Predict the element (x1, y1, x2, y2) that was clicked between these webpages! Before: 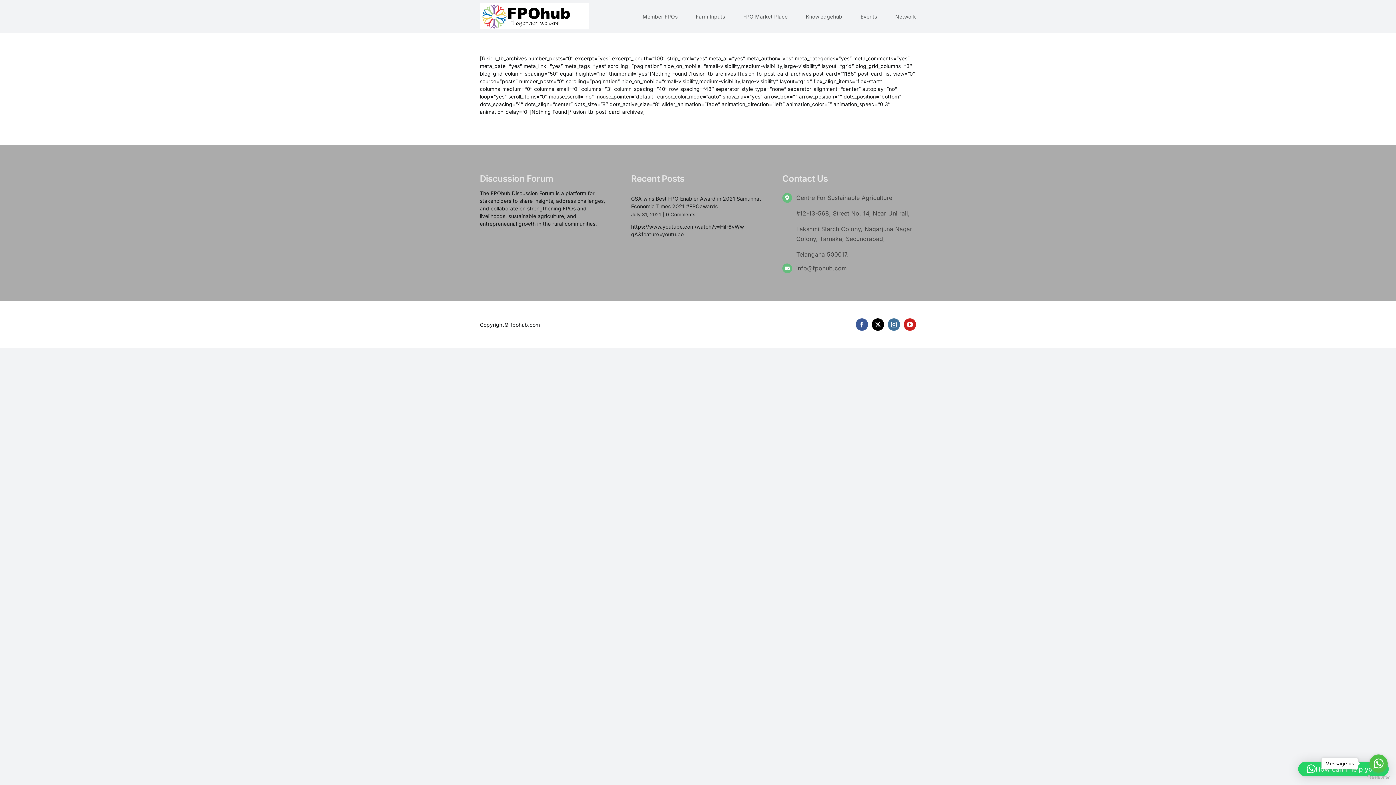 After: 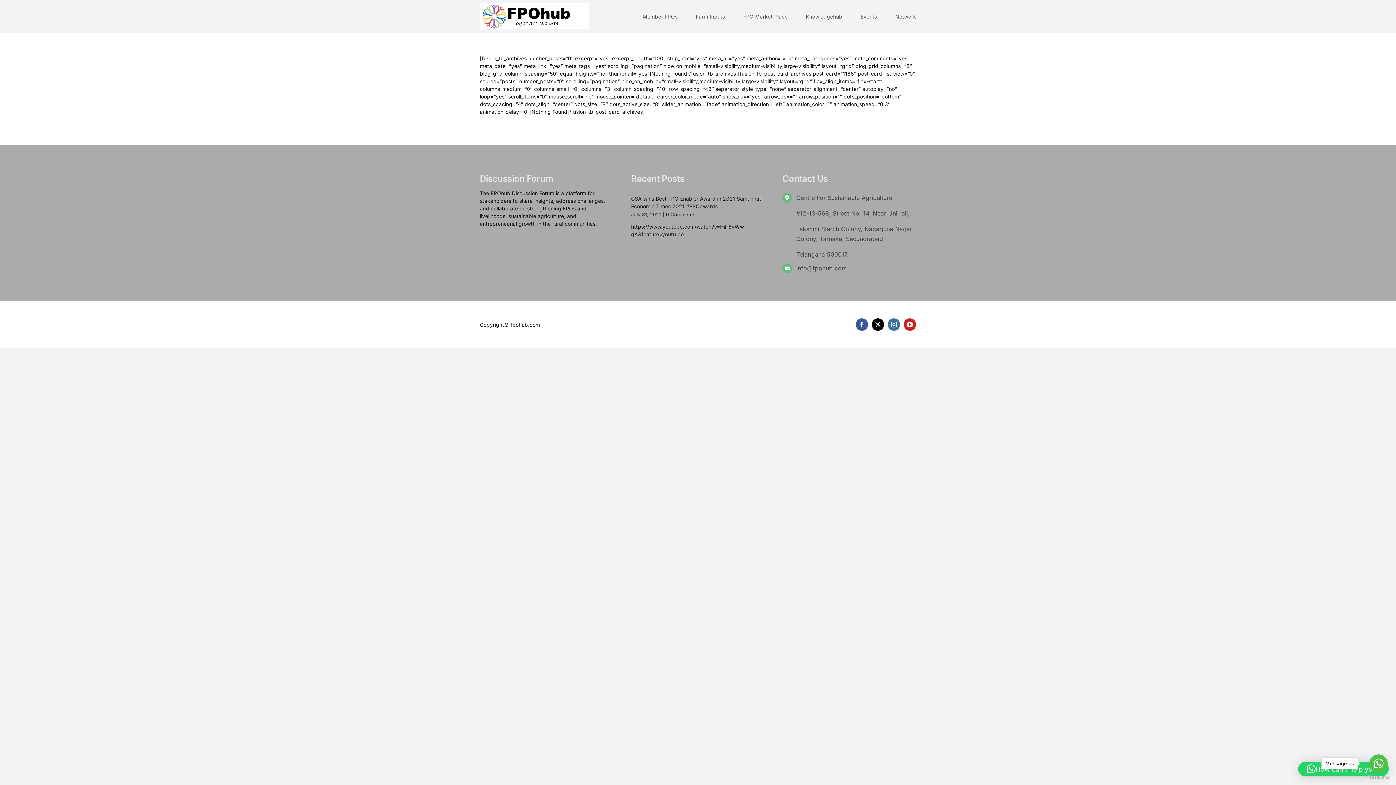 Action: bbox: (1367, 775, 1390, 780) label: Go to GetButton.io website